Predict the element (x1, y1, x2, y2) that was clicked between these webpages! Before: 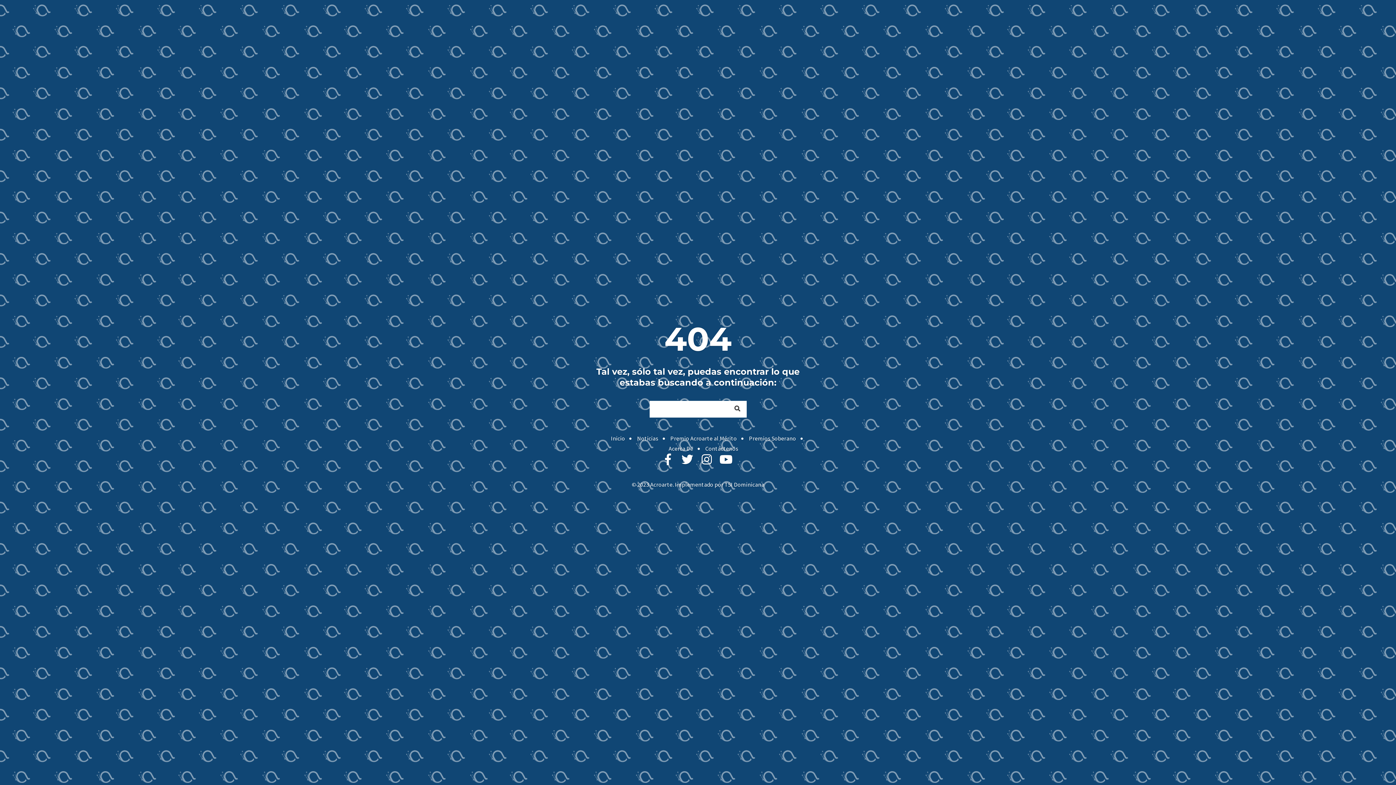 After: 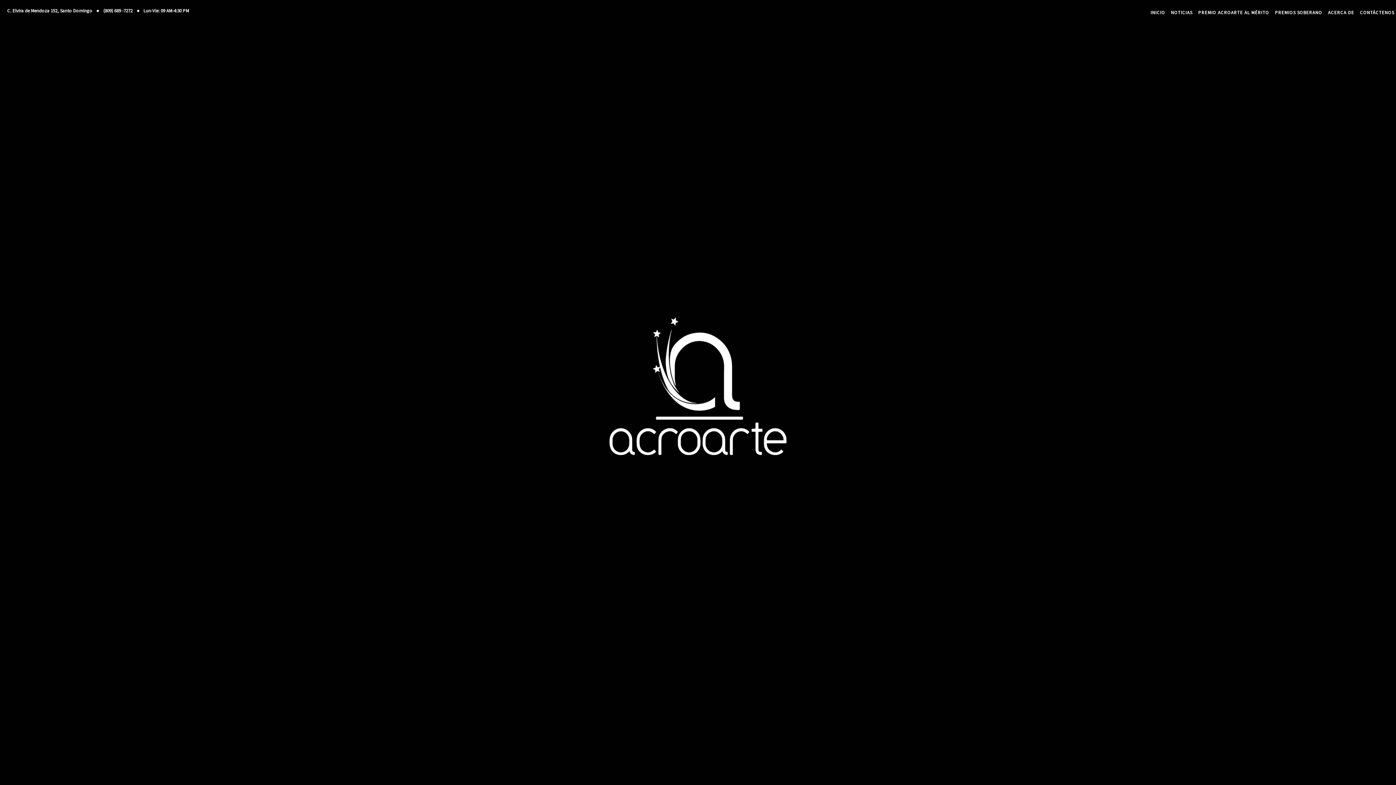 Action: bbox: (611, 434, 625, 442) label: Inicio